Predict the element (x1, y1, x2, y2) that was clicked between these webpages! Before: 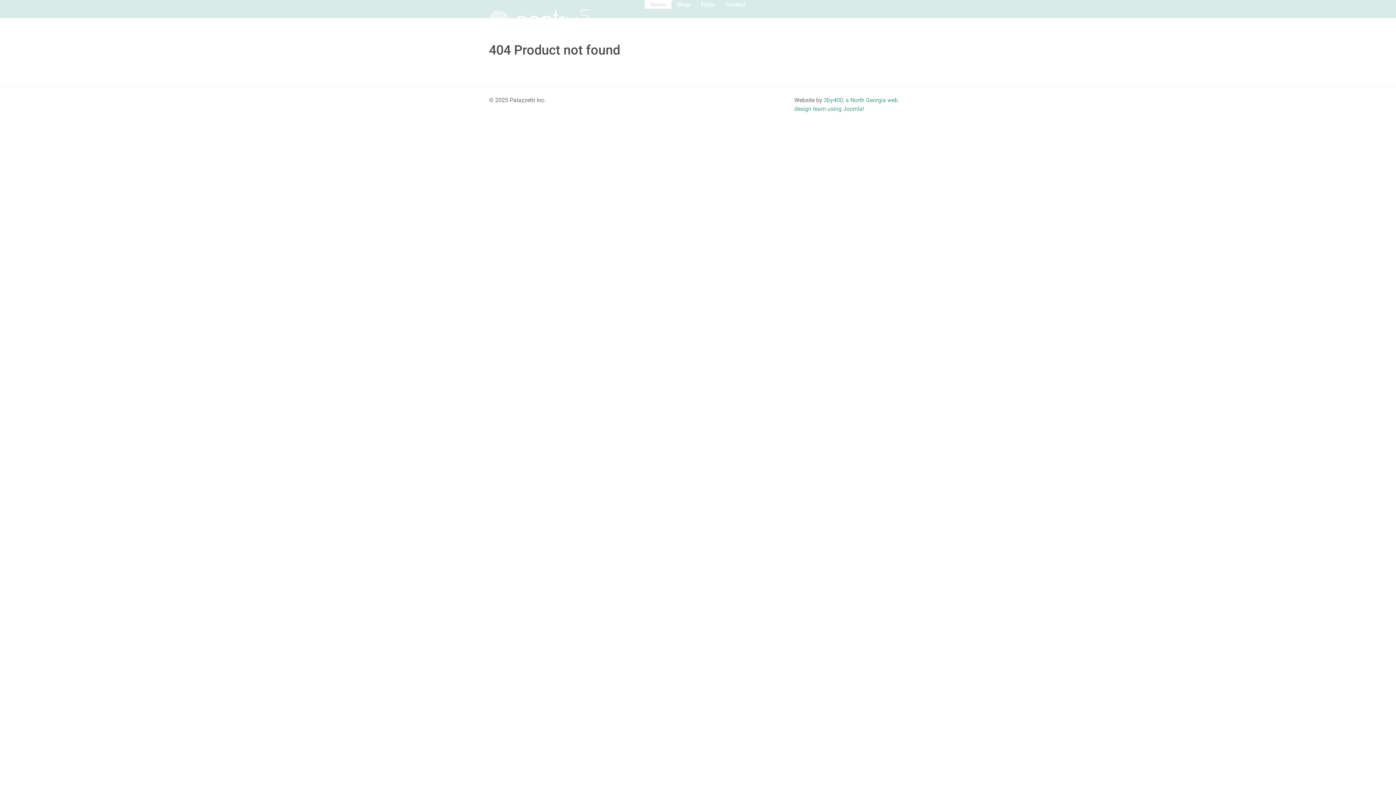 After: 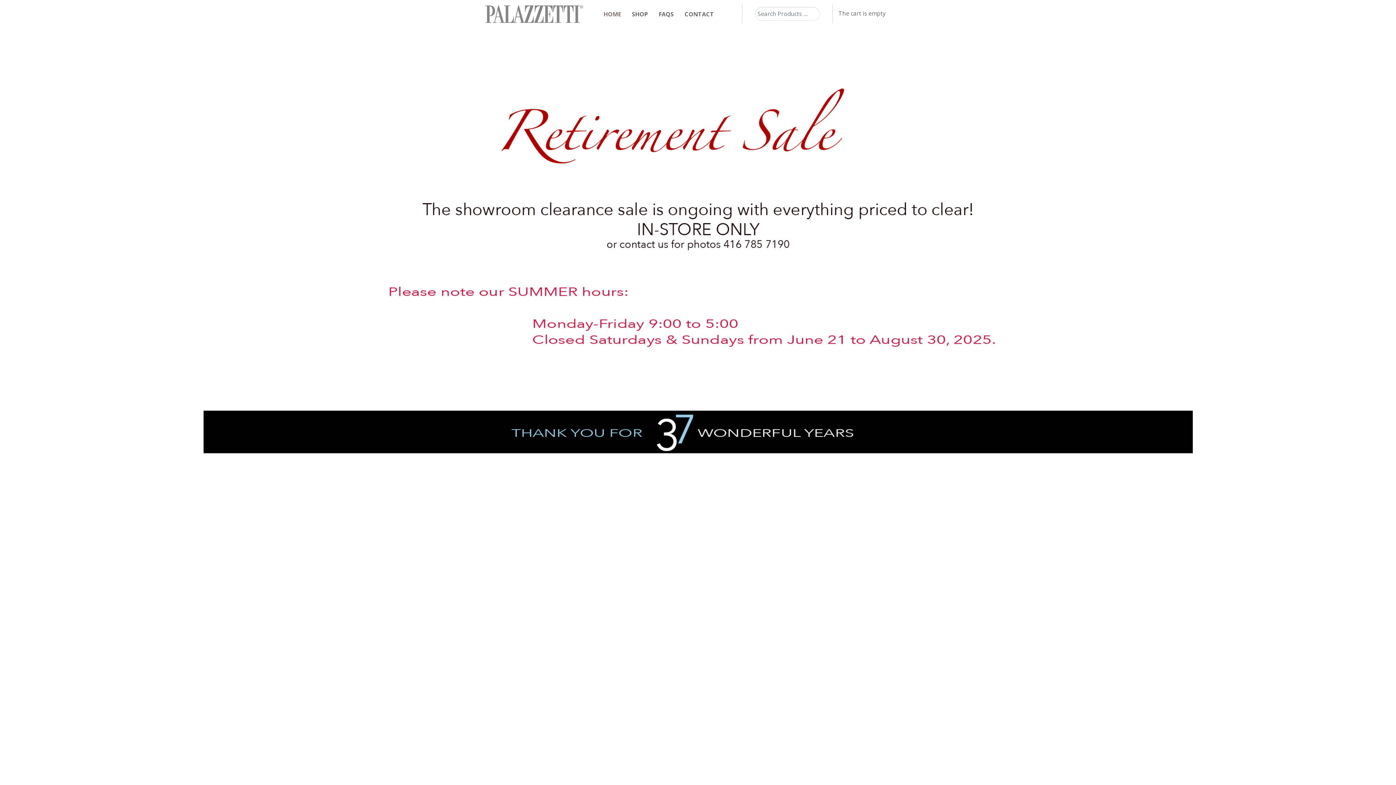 Action: label: Gantry 5 bbox: (489, 9, 590, 31)